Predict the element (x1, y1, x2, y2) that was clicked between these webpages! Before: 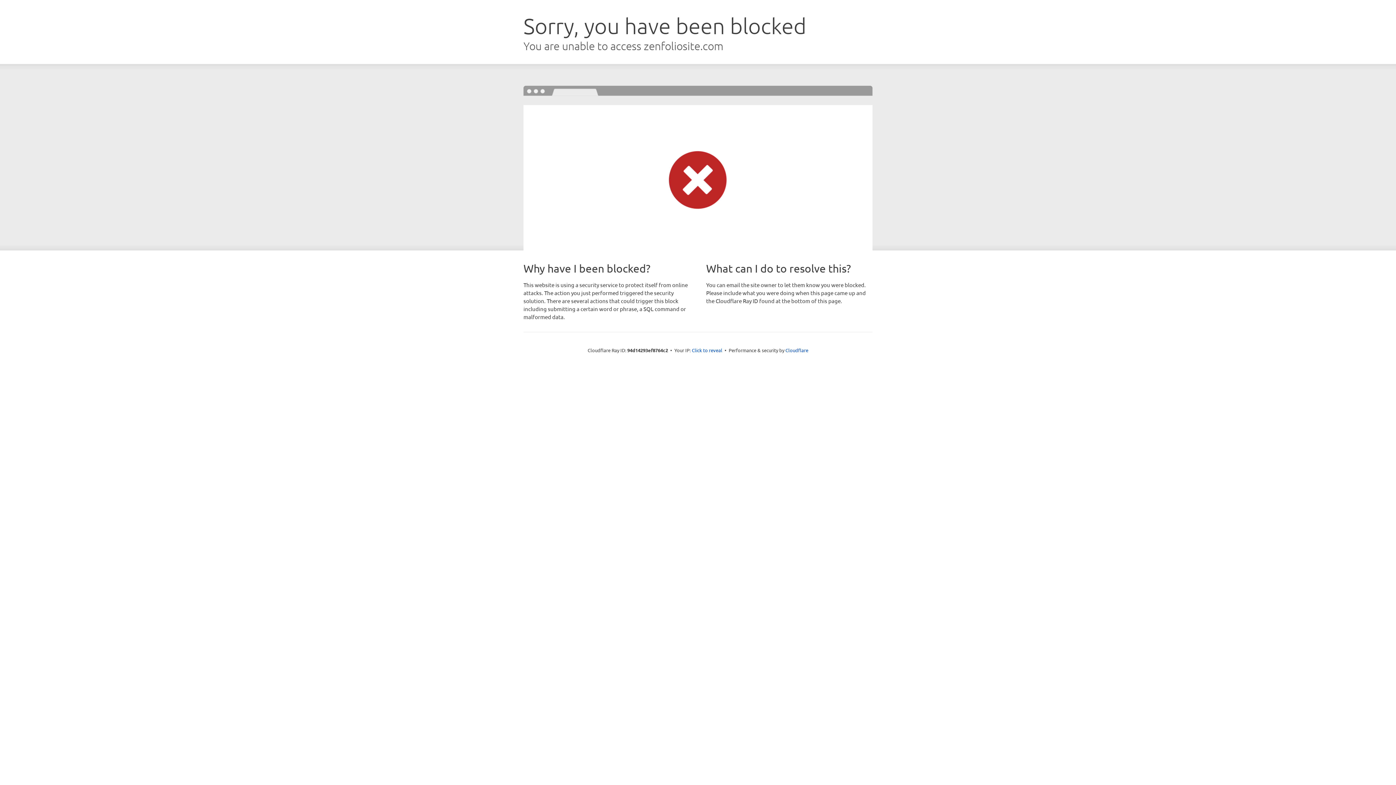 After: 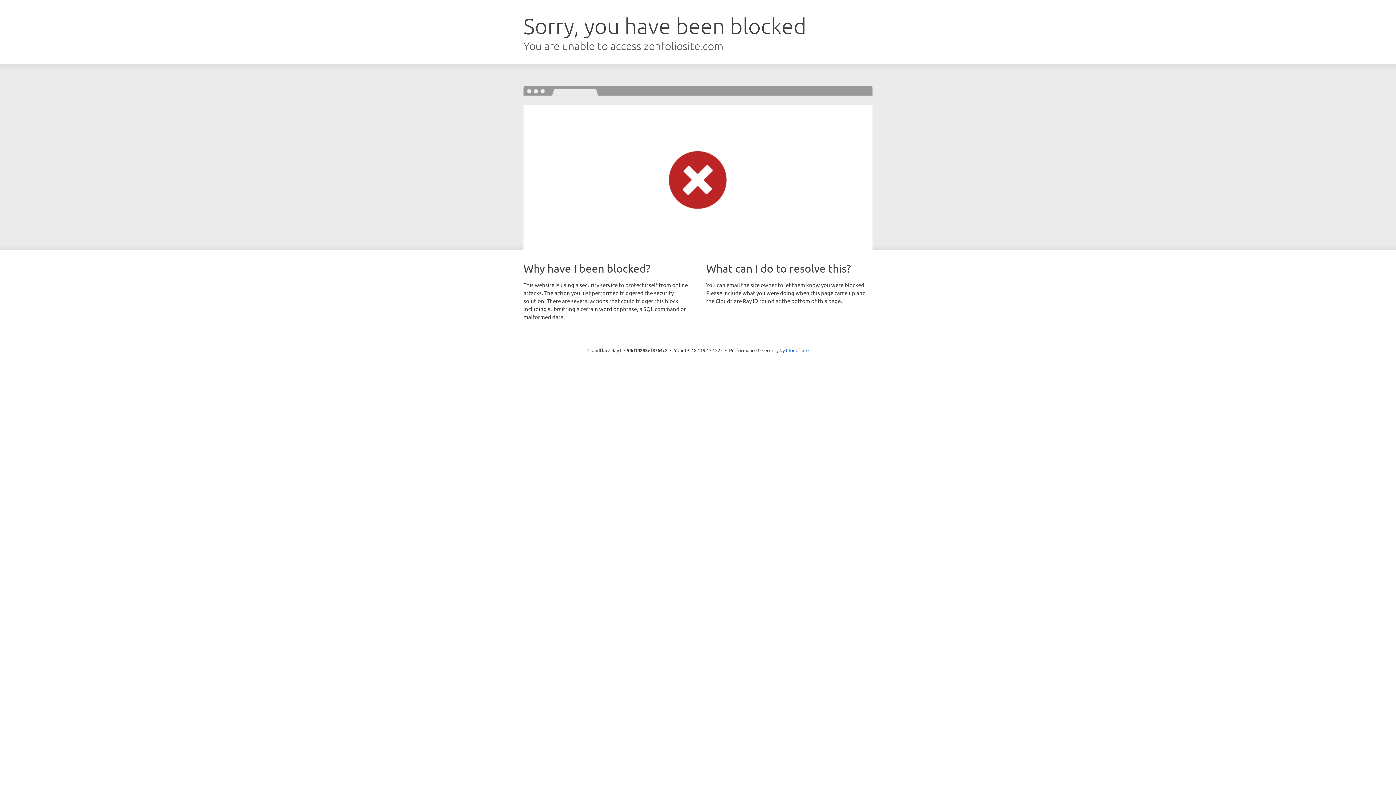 Action: label: Click to reveal bbox: (692, 346, 722, 353)